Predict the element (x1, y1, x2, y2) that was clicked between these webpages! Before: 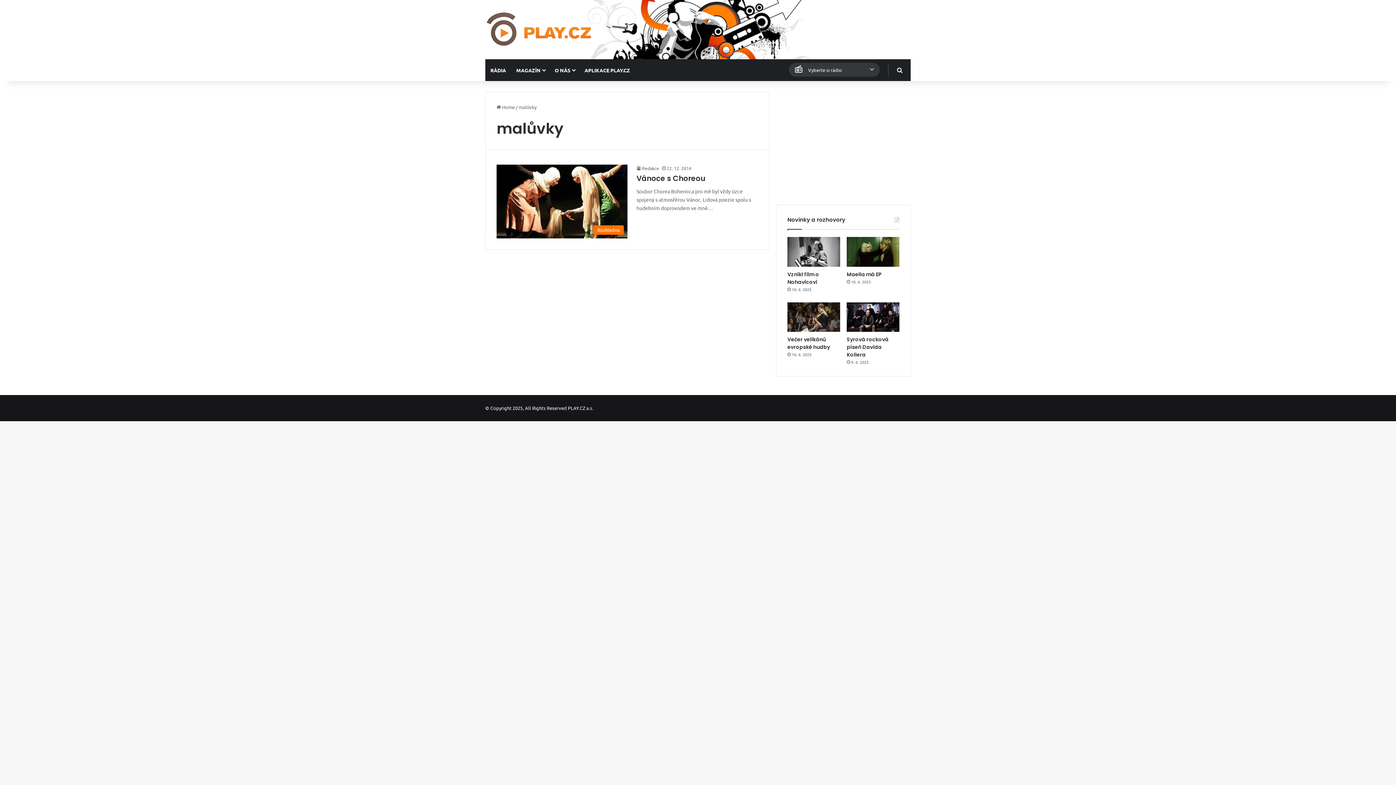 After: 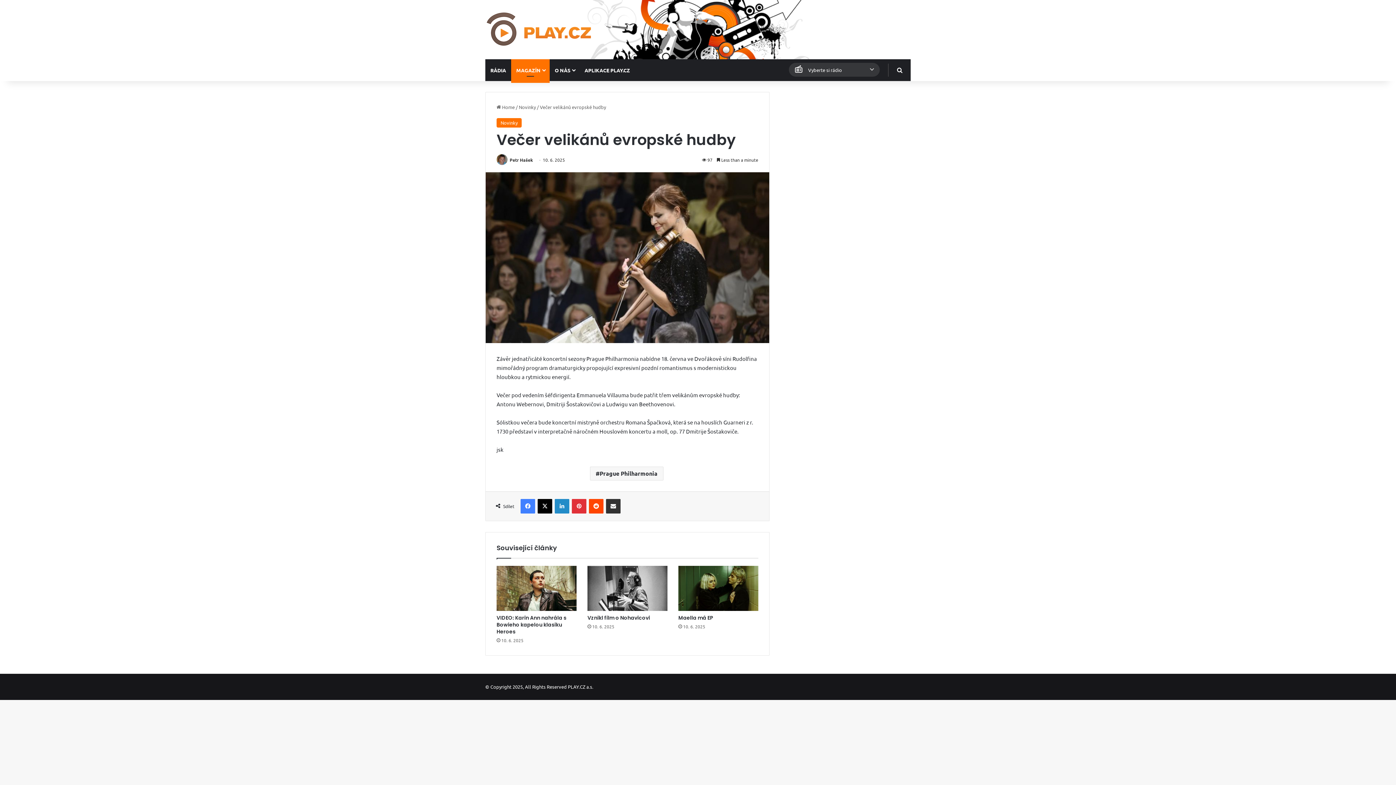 Action: label: Večer velikánů evropské hudby bbox: (787, 336, 830, 351)